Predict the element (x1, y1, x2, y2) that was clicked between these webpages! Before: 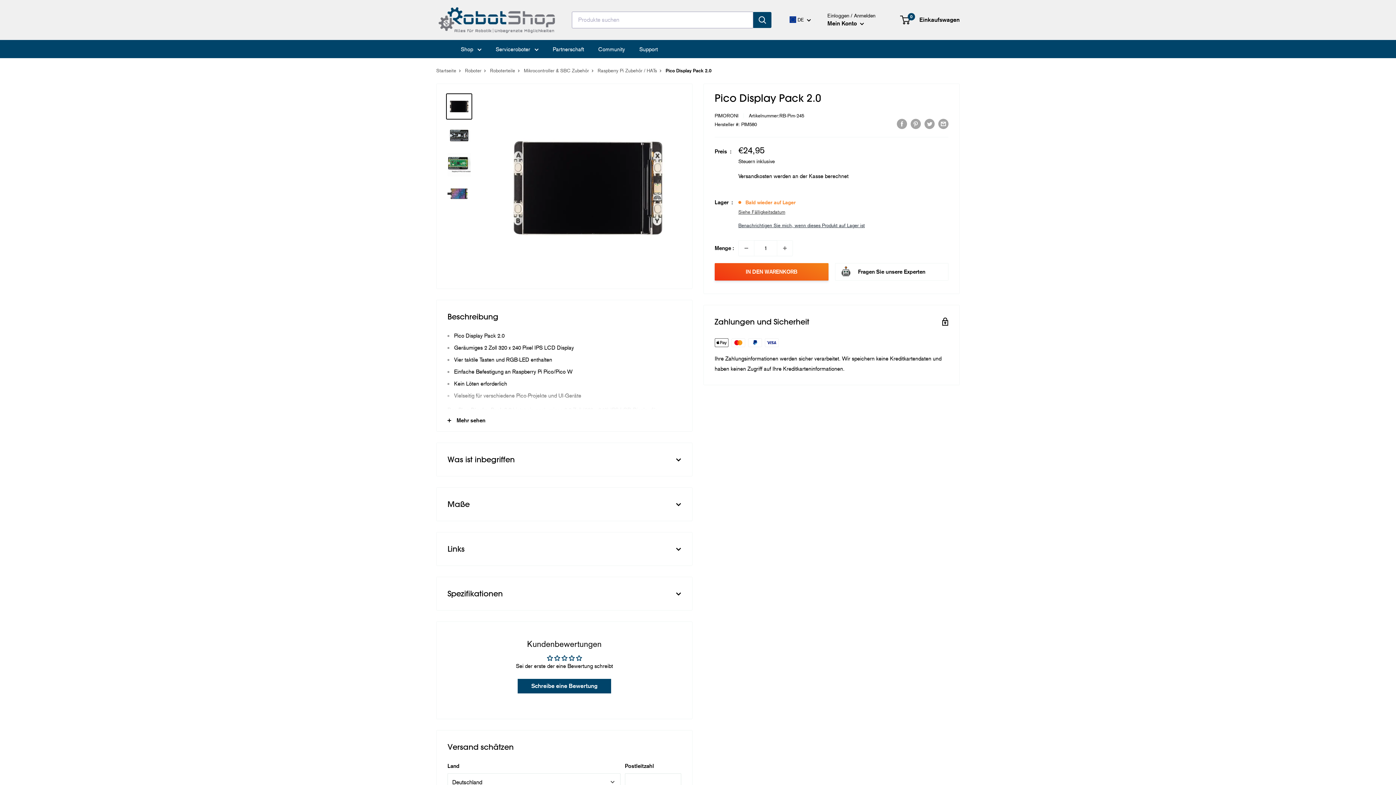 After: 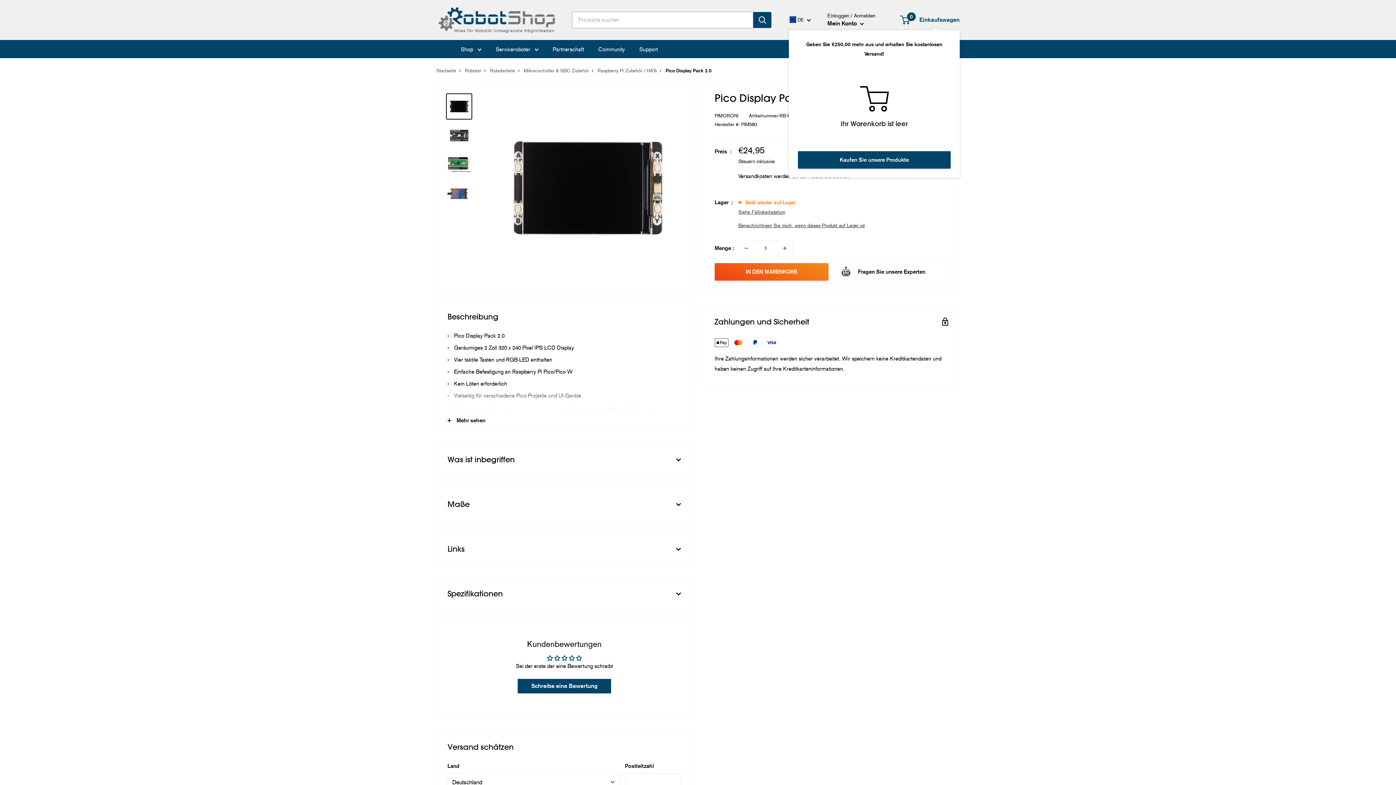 Action: label: 0
 Einkaufswagen bbox: (901, 14, 960, 25)